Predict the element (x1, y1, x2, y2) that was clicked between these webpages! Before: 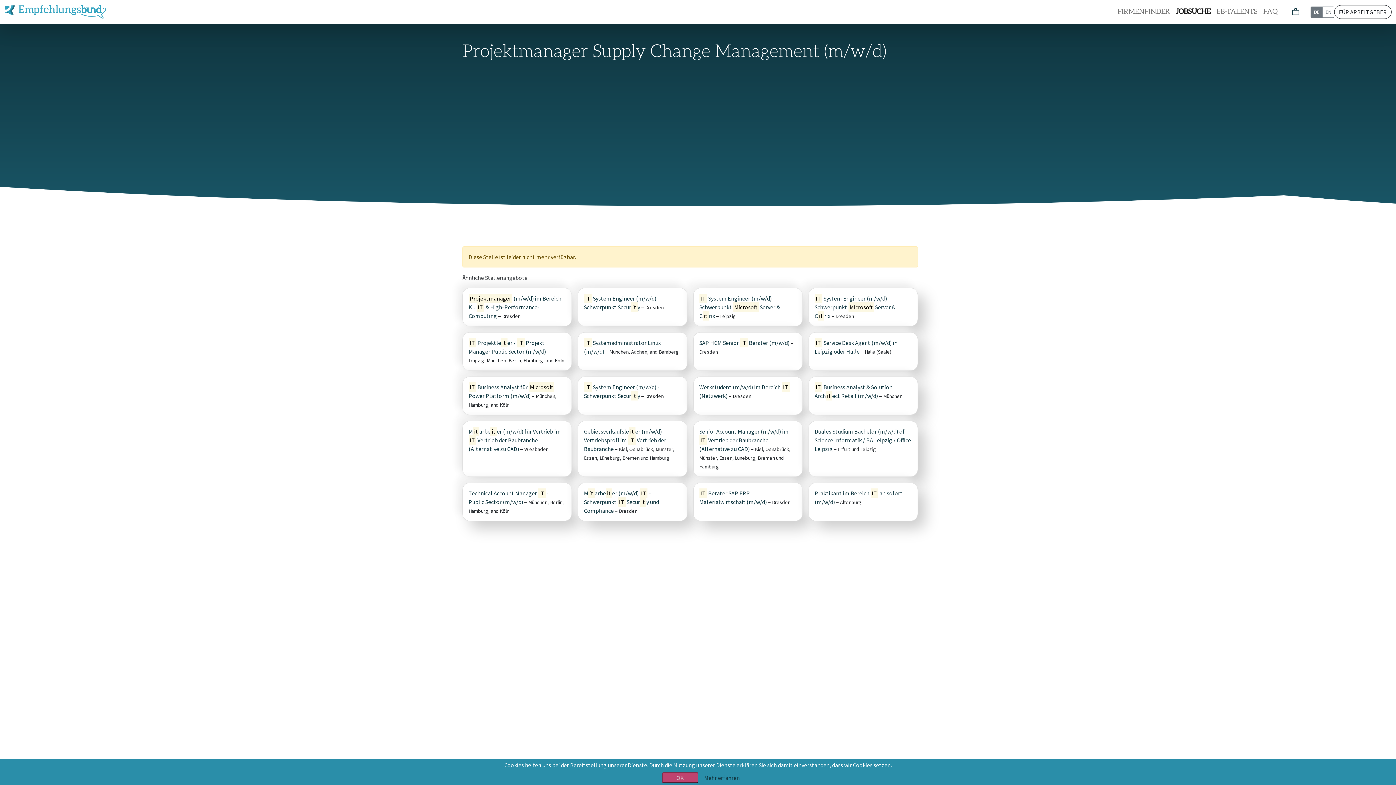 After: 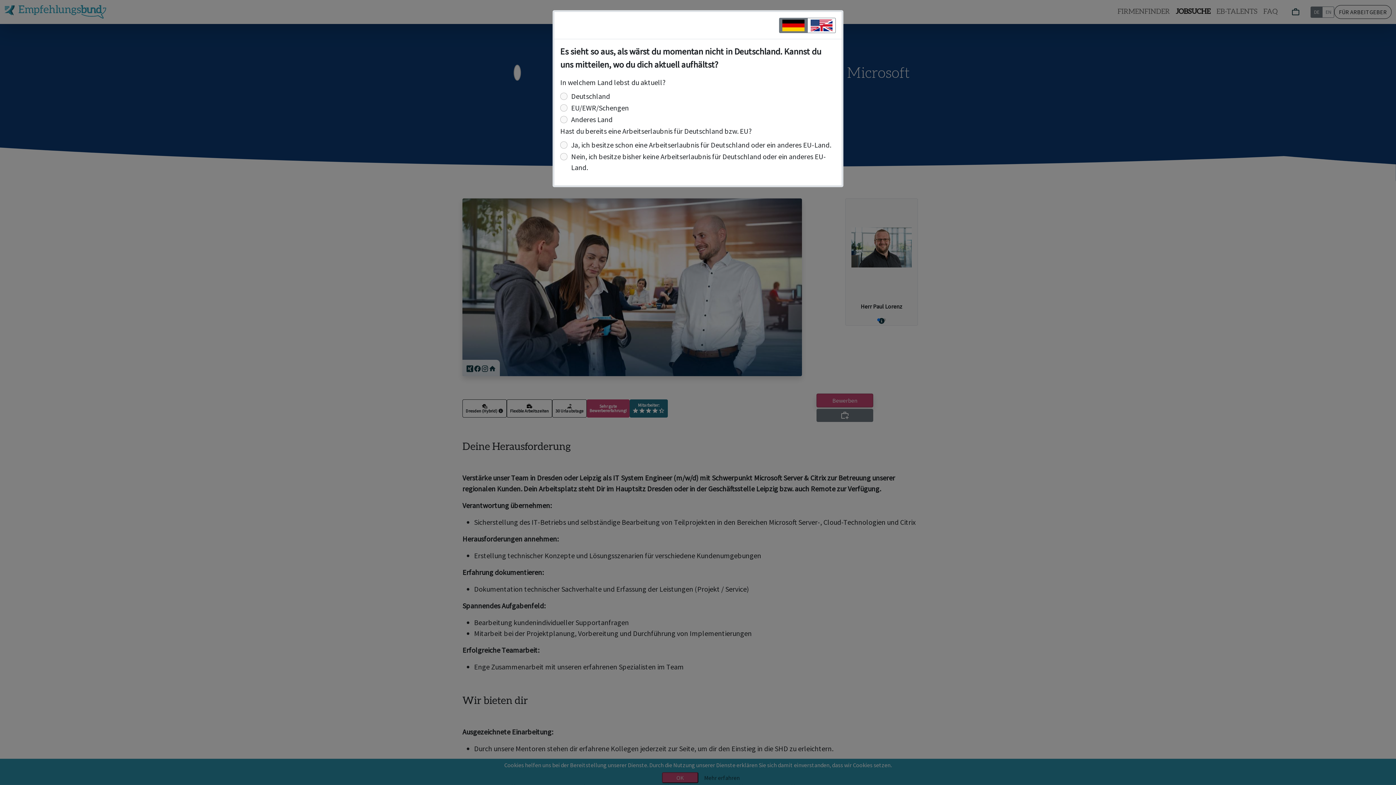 Action: bbox: (814, 293, 895, 320) label: IT System Engineer (m/w/d) - Schwerpunkt Microsoft Server & Citrix